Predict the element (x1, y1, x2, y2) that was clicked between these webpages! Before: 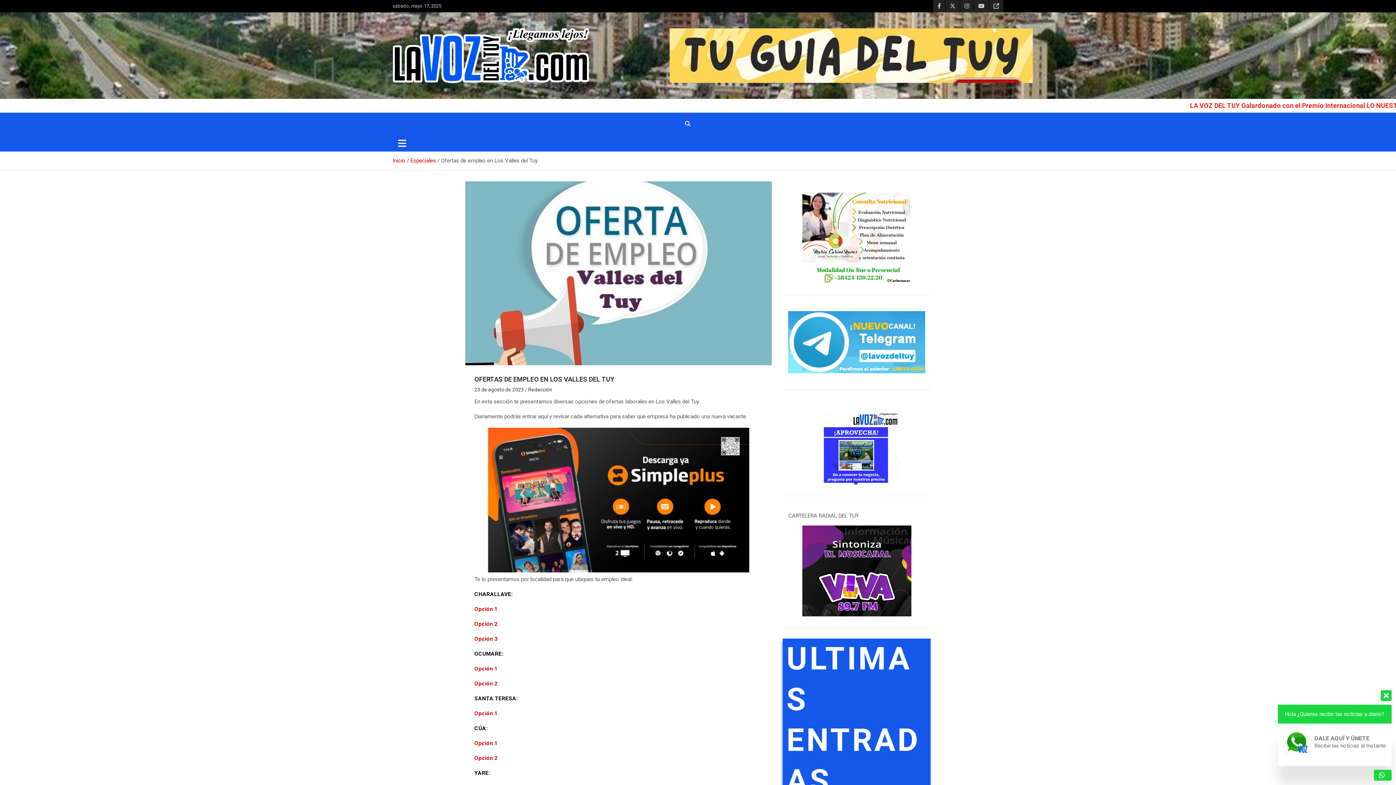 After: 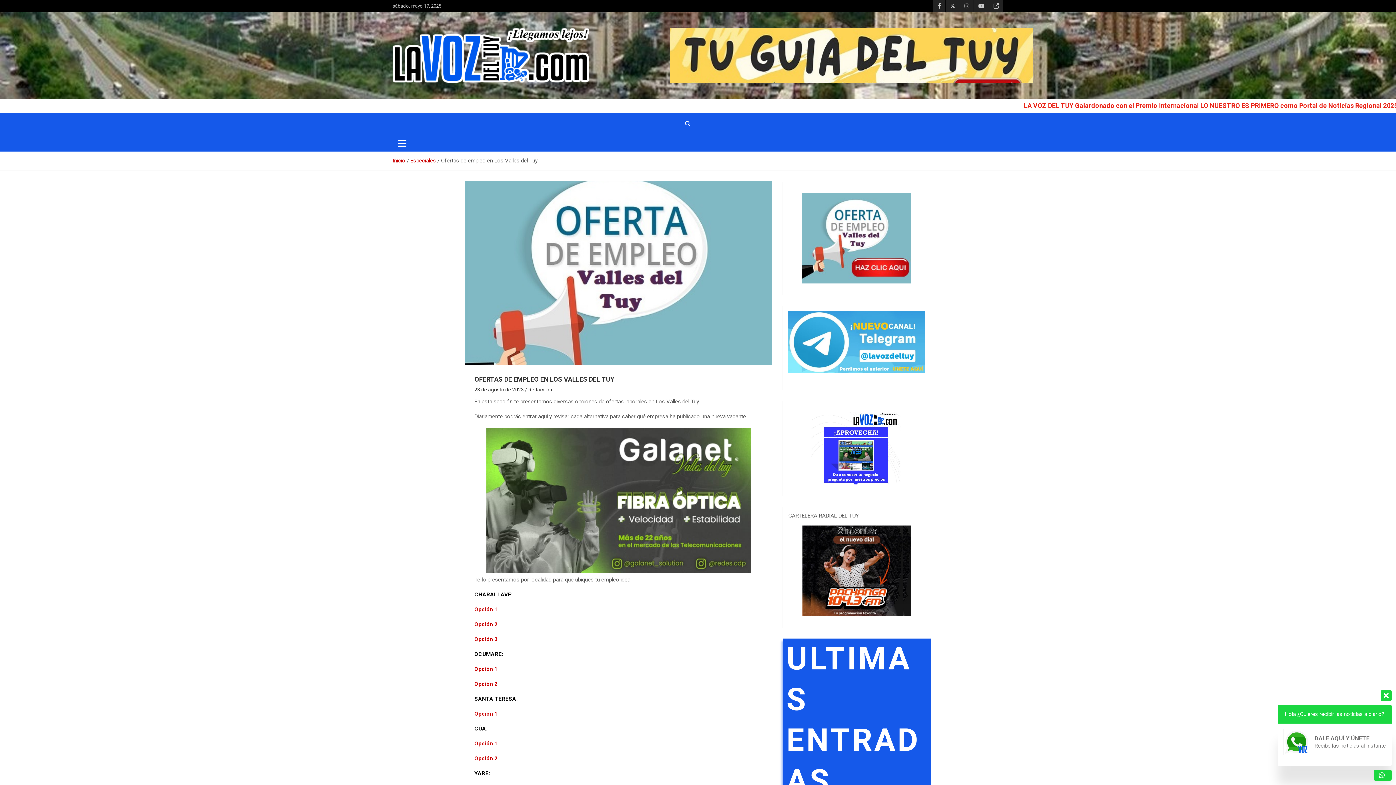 Action: bbox: (474, 387, 524, 392) label: 23 de agosto de 2023